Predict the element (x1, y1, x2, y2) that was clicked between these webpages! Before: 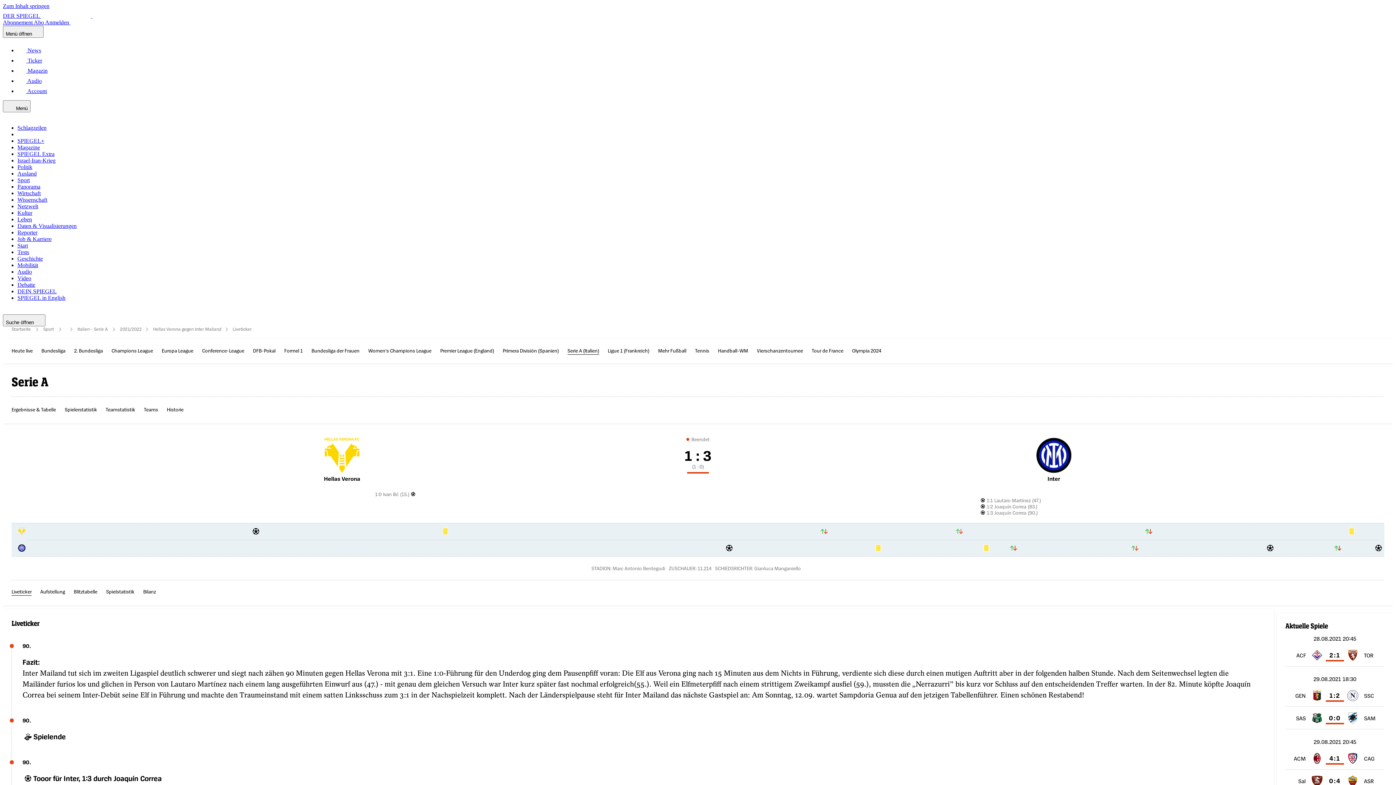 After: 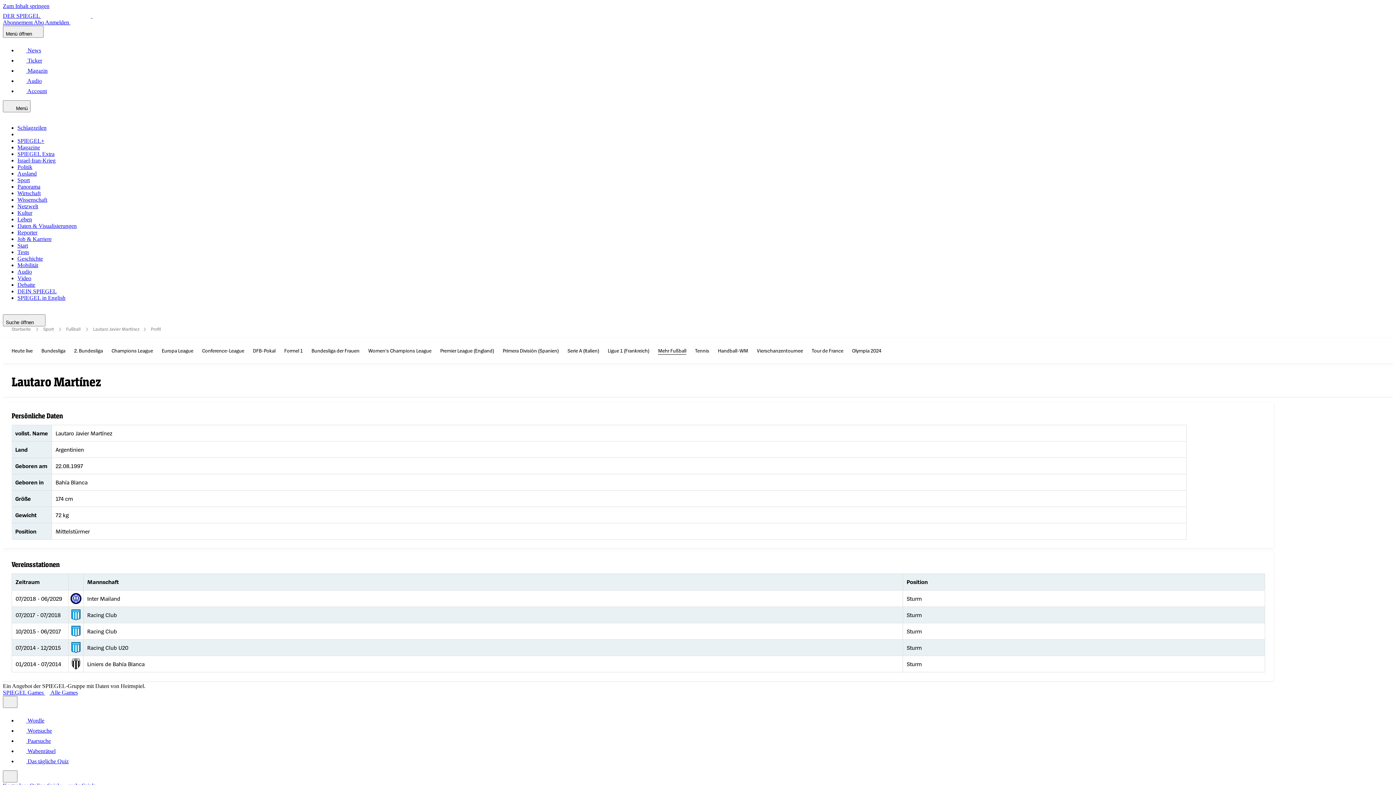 Action: label: Lautaro Martínez bbox: (994, 497, 1030, 503)